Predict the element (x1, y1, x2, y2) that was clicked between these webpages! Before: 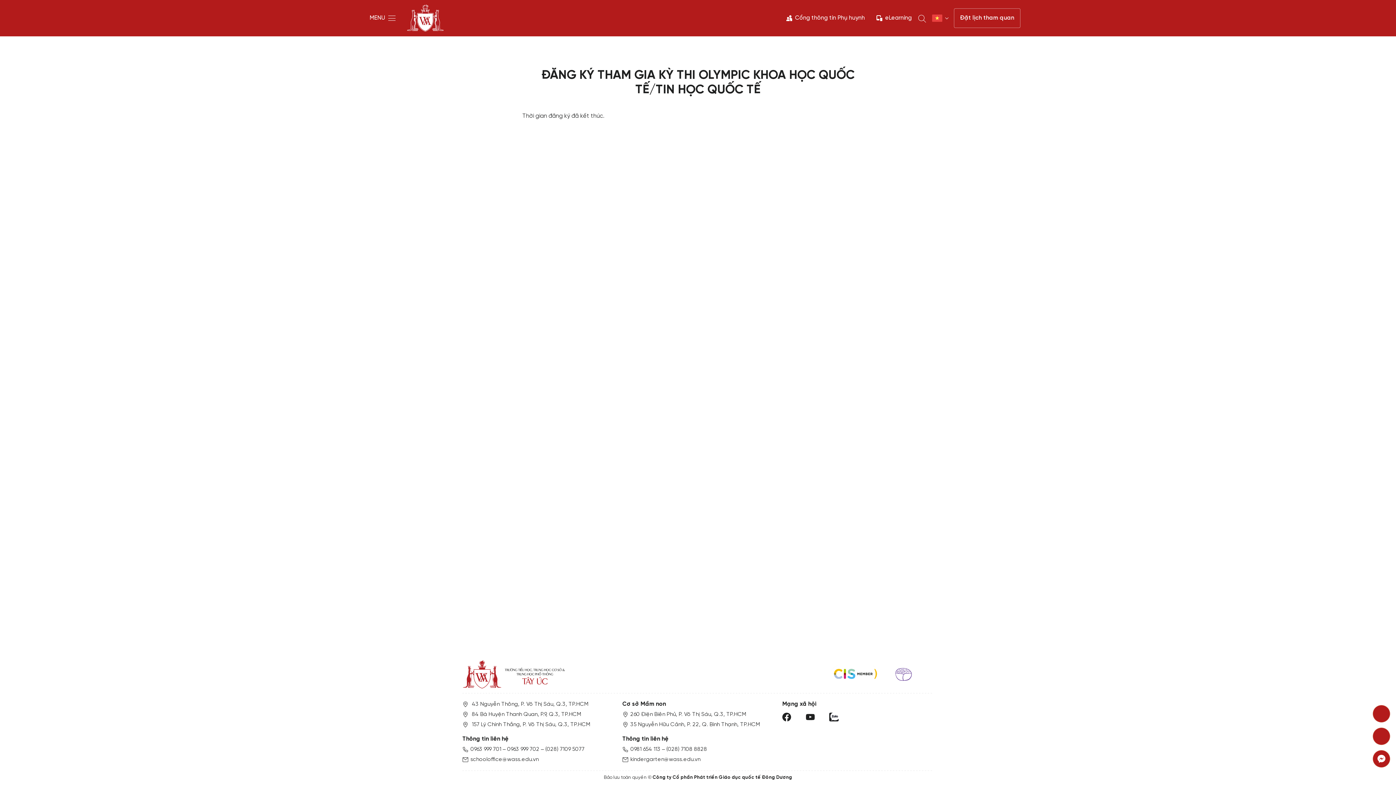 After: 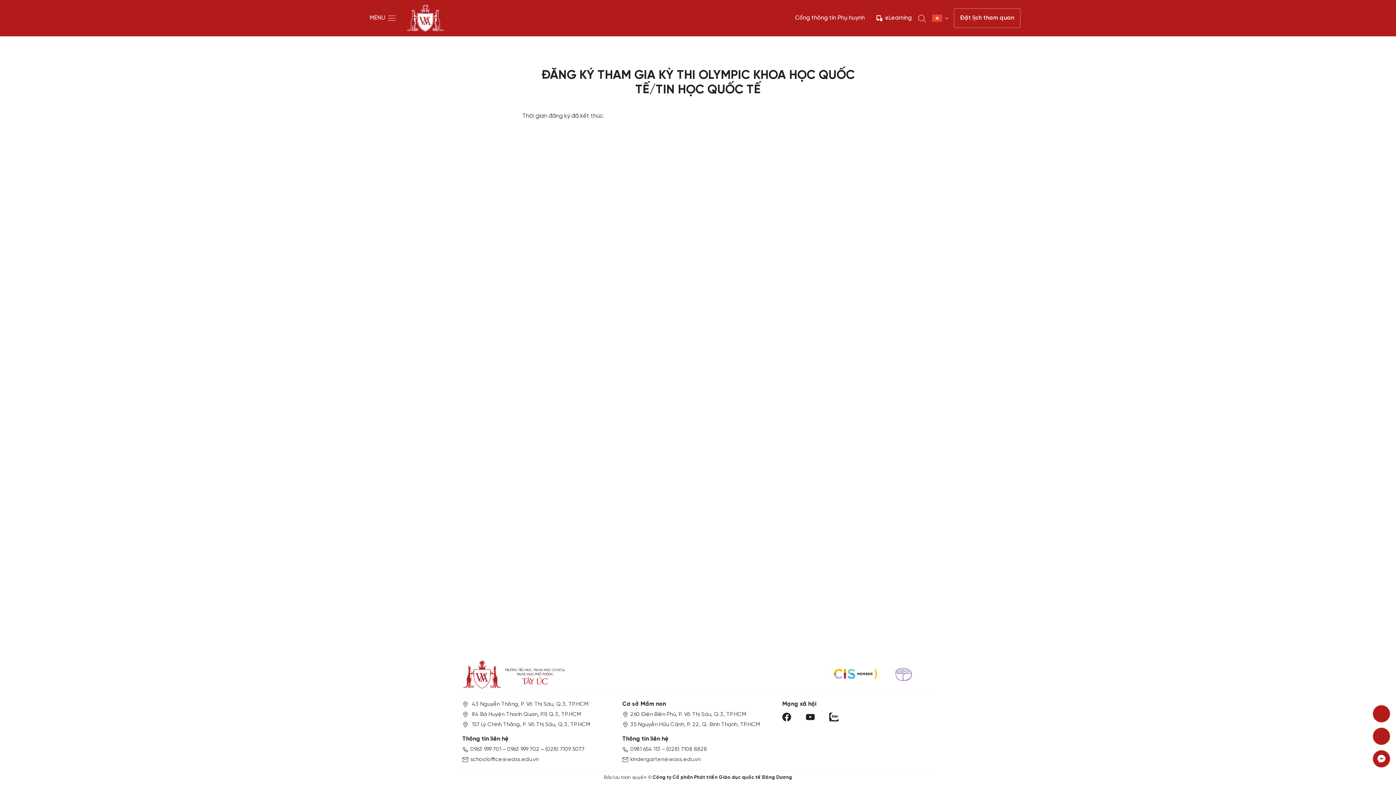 Action: bbox: (470, 745, 501, 754) label: 0963 999 701